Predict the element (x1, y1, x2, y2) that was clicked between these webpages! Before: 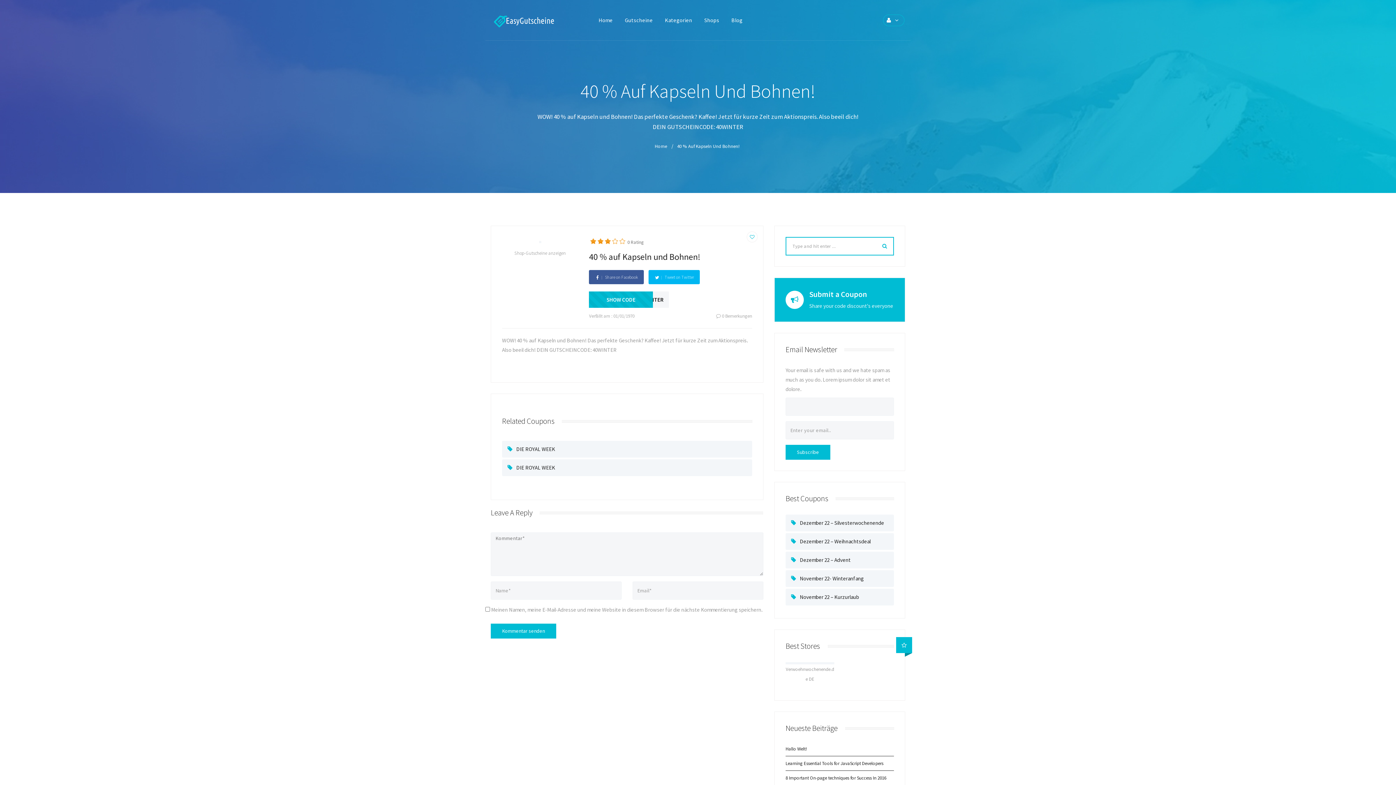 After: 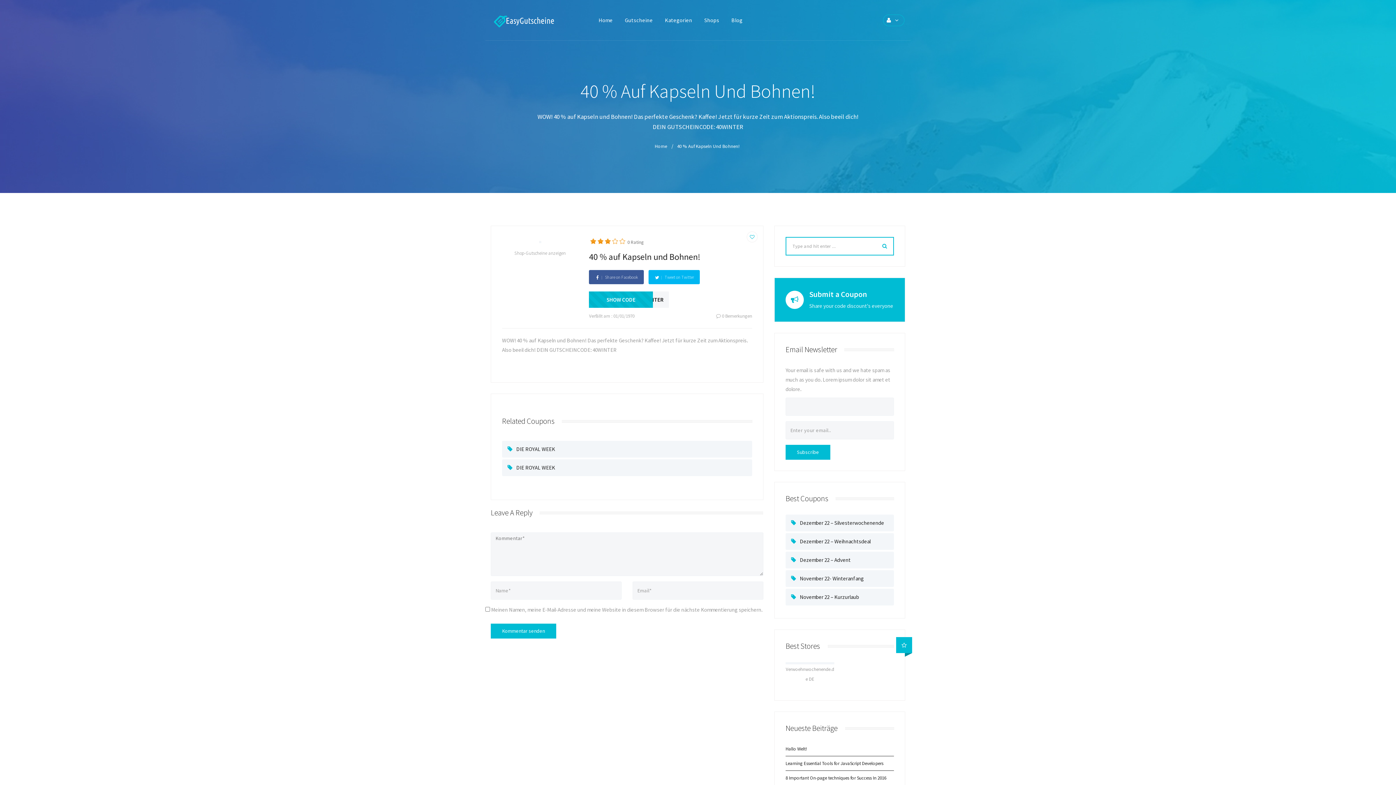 Action: bbox: (746, 231, 757, 242)